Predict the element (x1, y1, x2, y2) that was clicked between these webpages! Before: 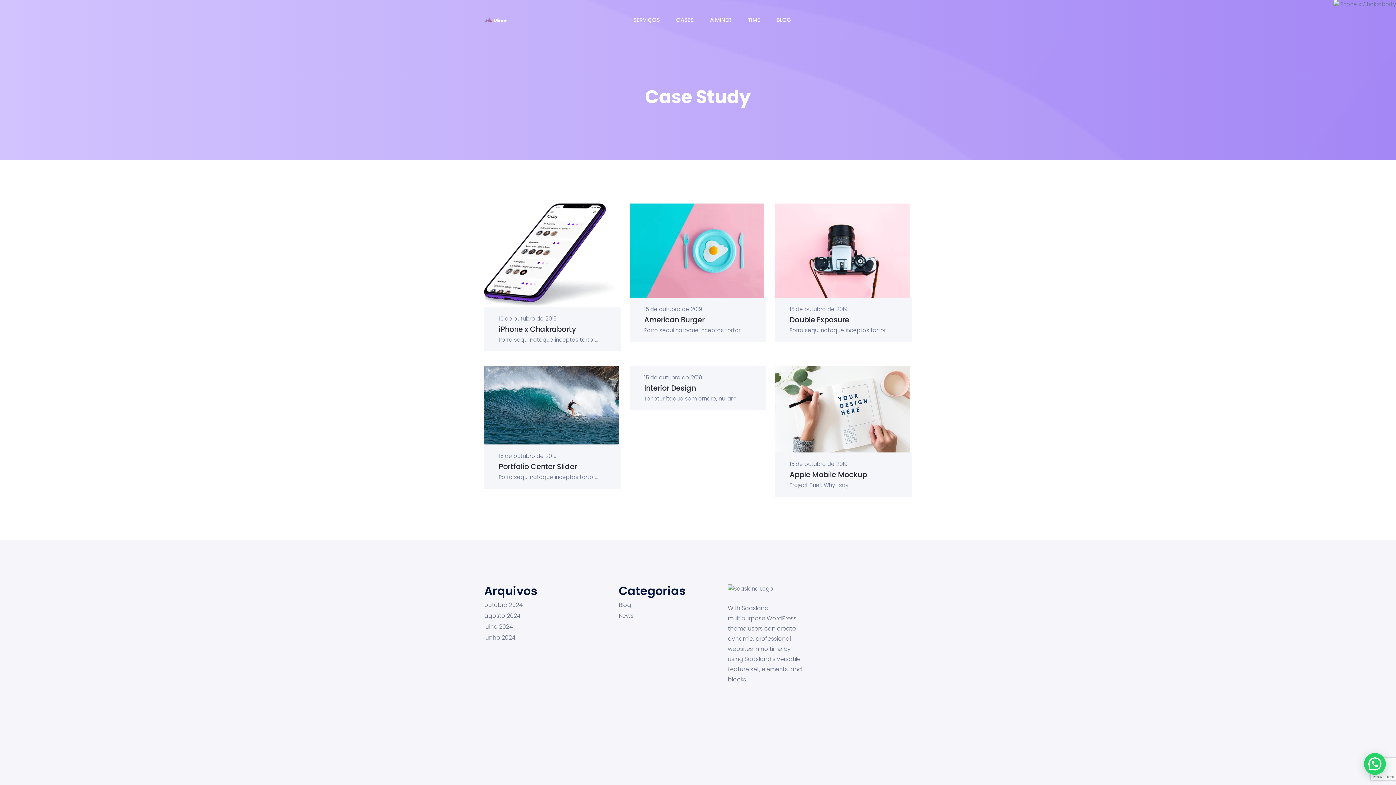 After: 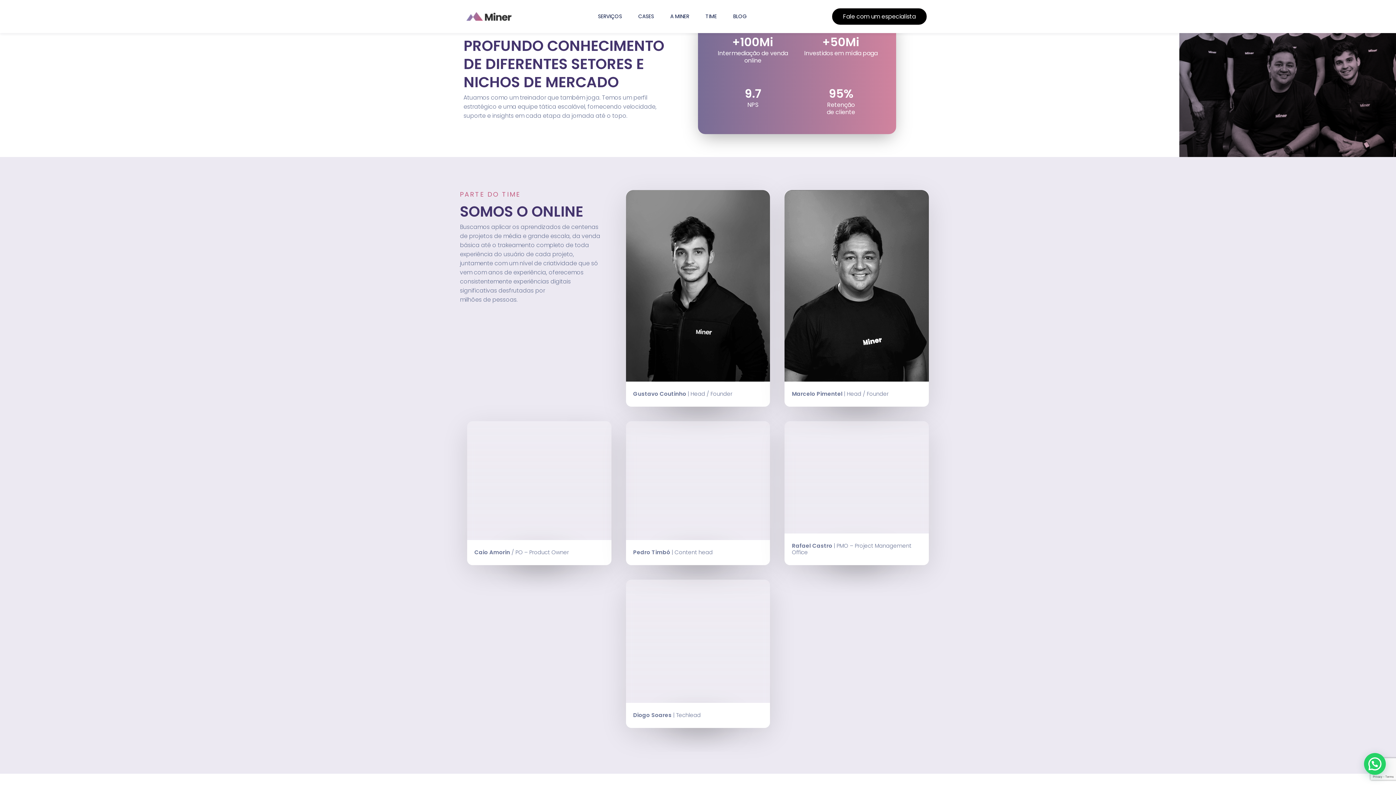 Action: label: A MINER bbox: (710, 15, 731, 24)